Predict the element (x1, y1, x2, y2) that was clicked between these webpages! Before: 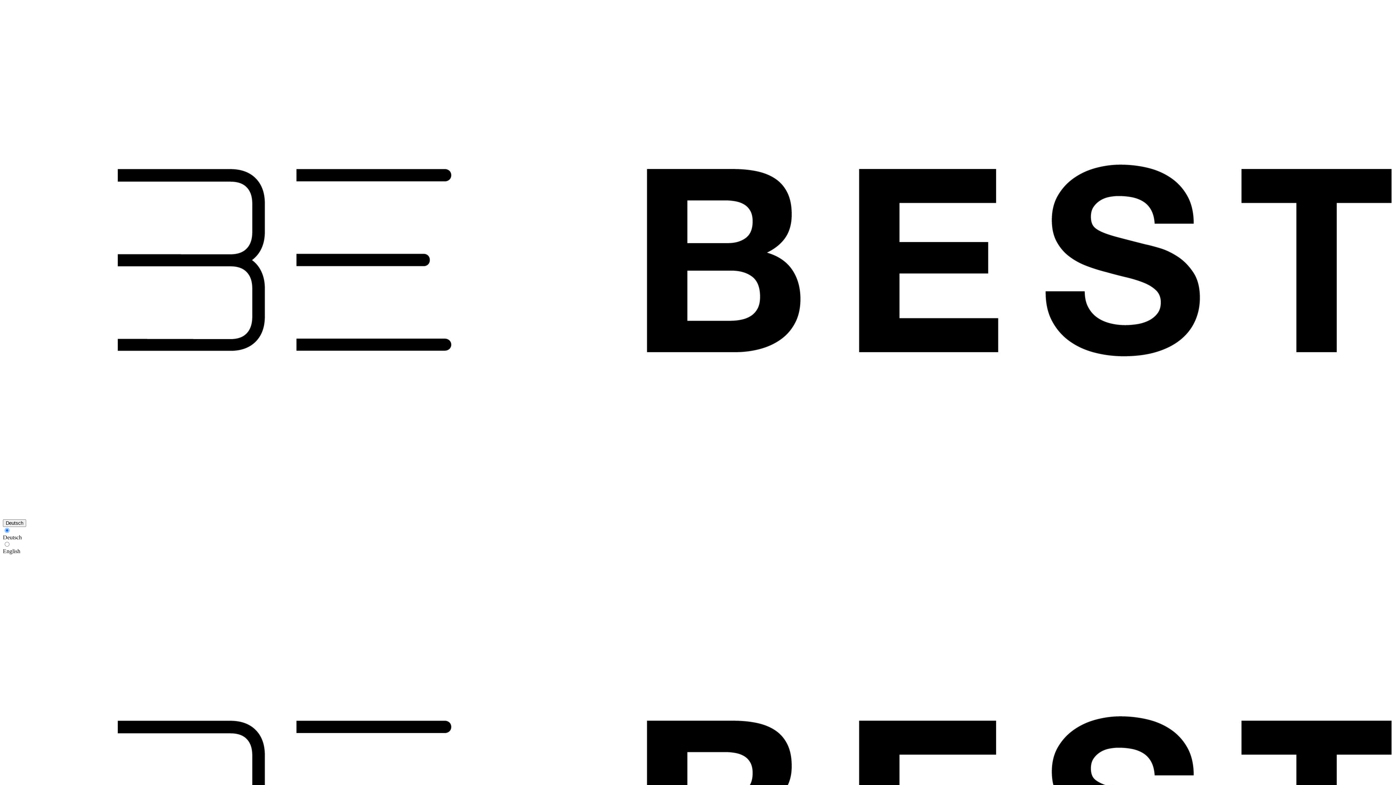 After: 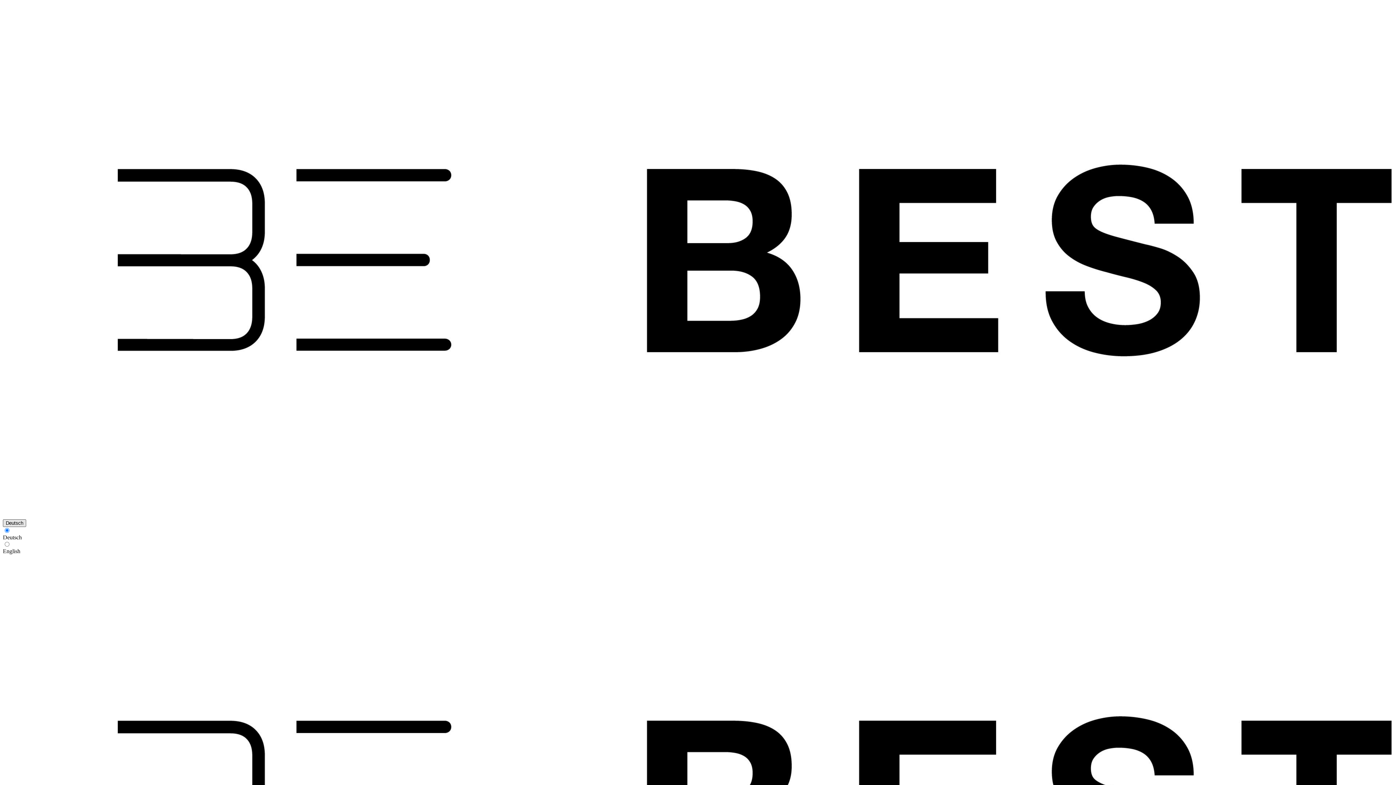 Action: bbox: (2, 519, 26, 527) label: Deutsch